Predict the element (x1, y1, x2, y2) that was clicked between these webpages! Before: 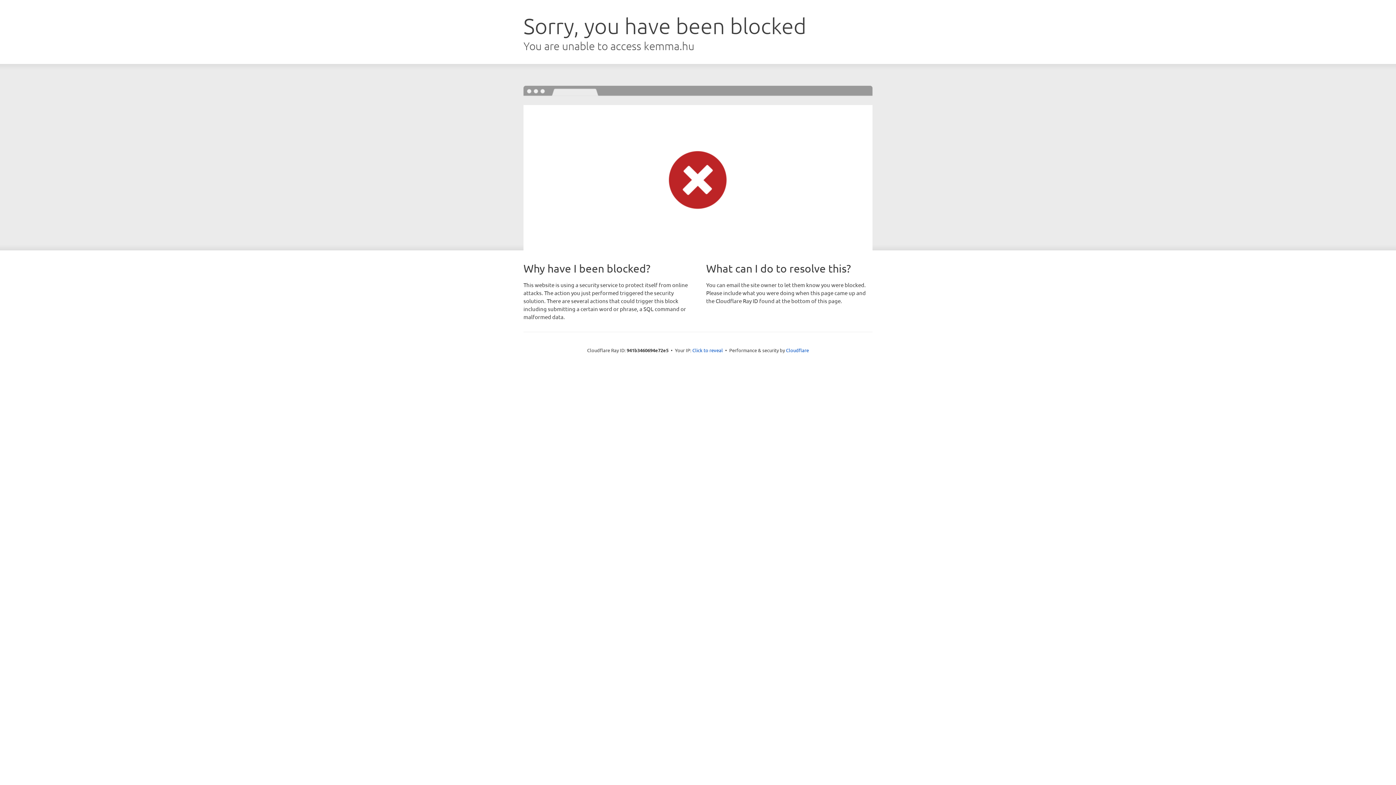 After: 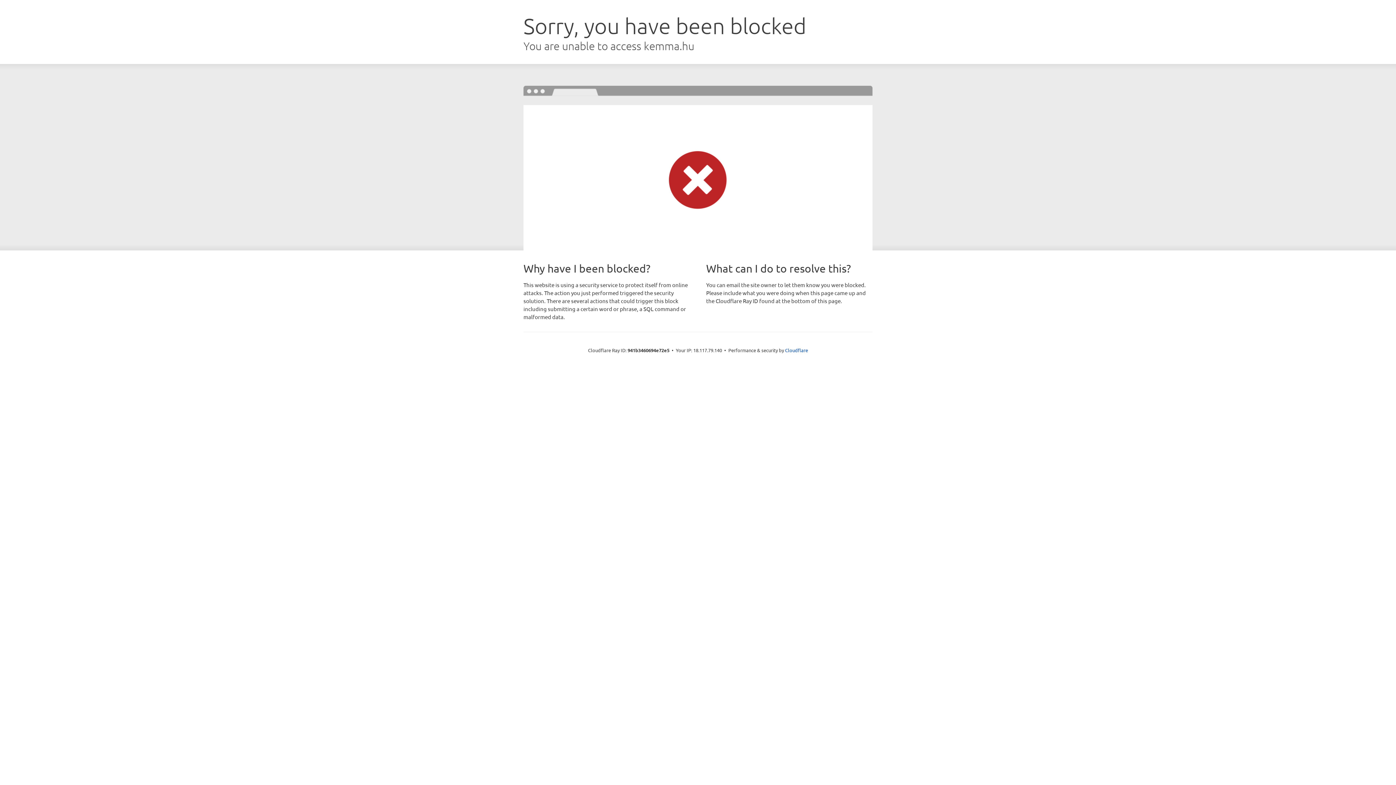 Action: label: Click to reveal bbox: (692, 346, 723, 353)